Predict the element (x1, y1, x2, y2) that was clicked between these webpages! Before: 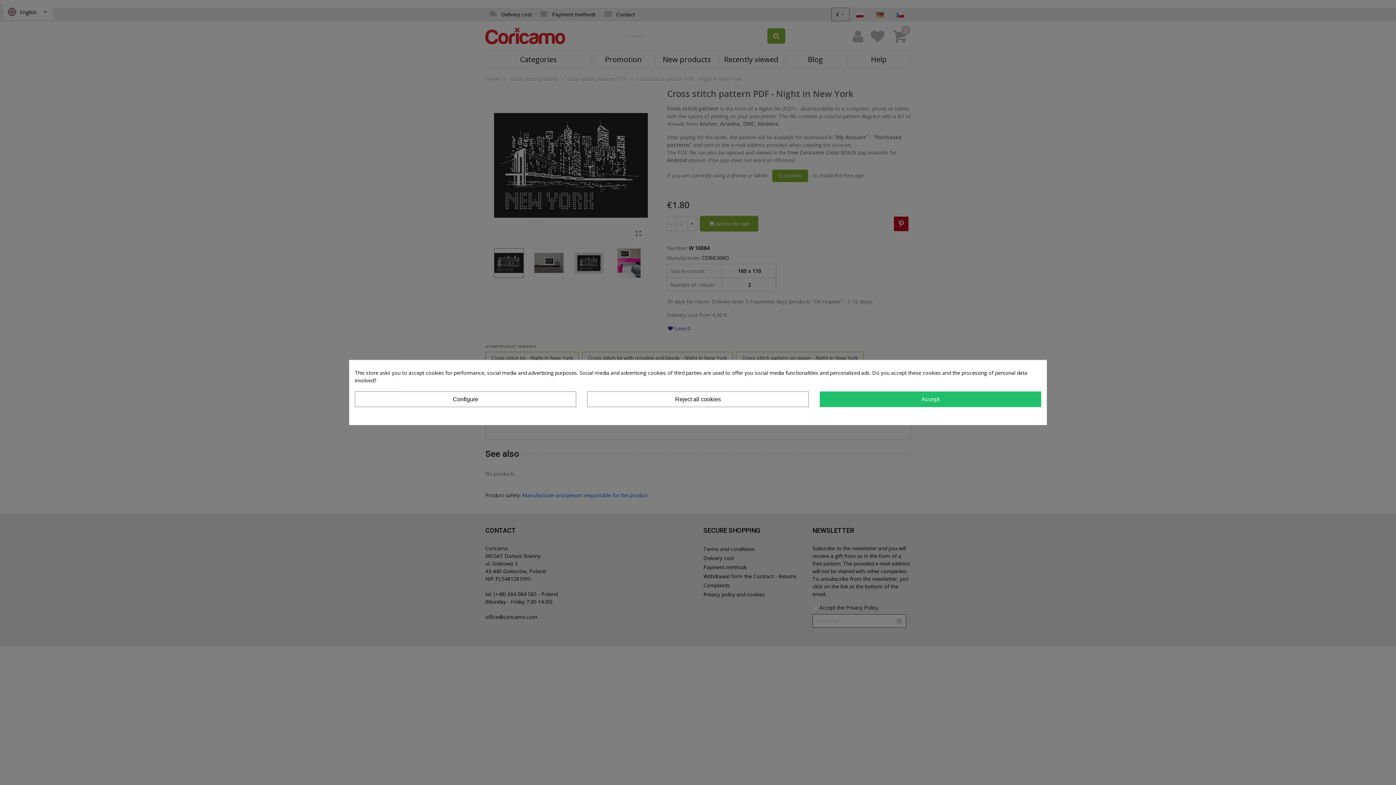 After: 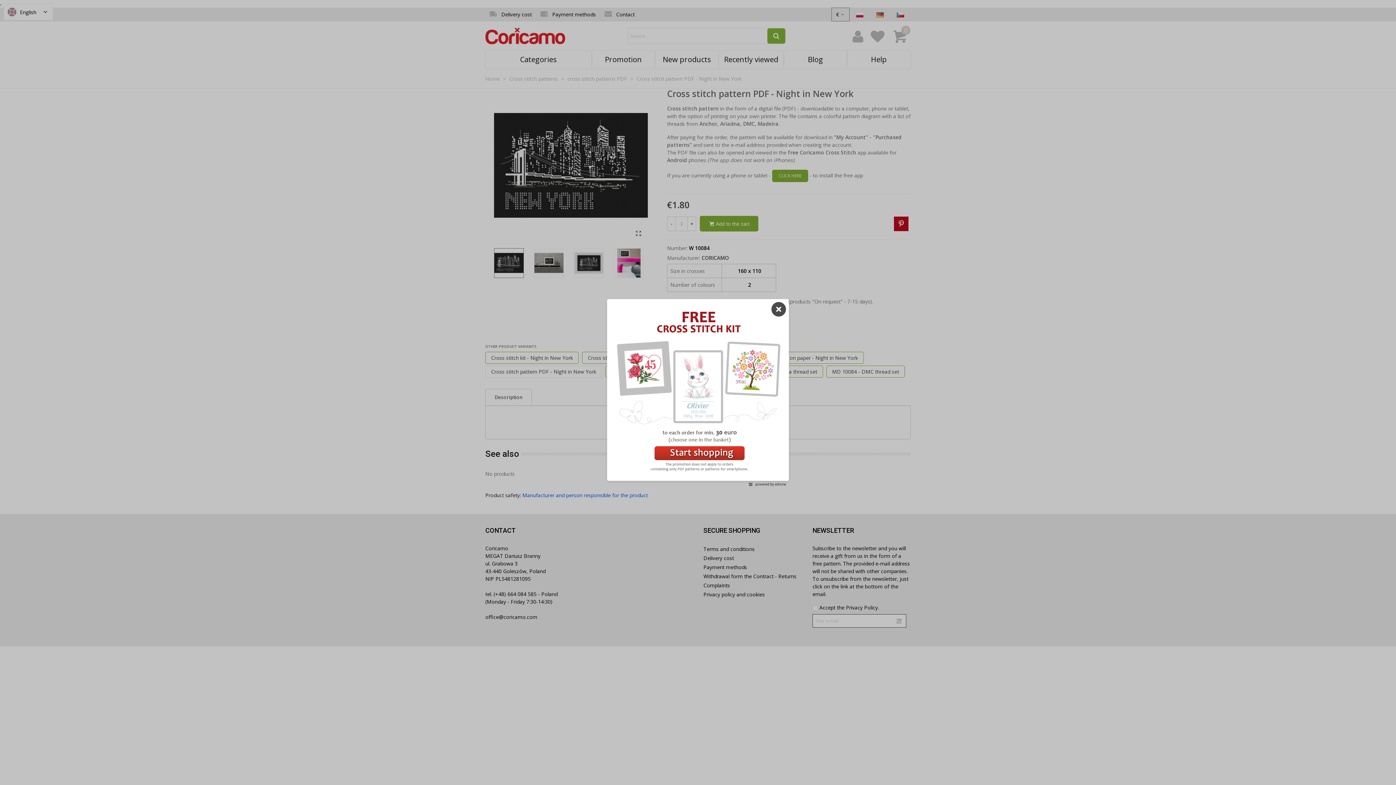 Action: label: Accept bbox: (819, 391, 1041, 407)